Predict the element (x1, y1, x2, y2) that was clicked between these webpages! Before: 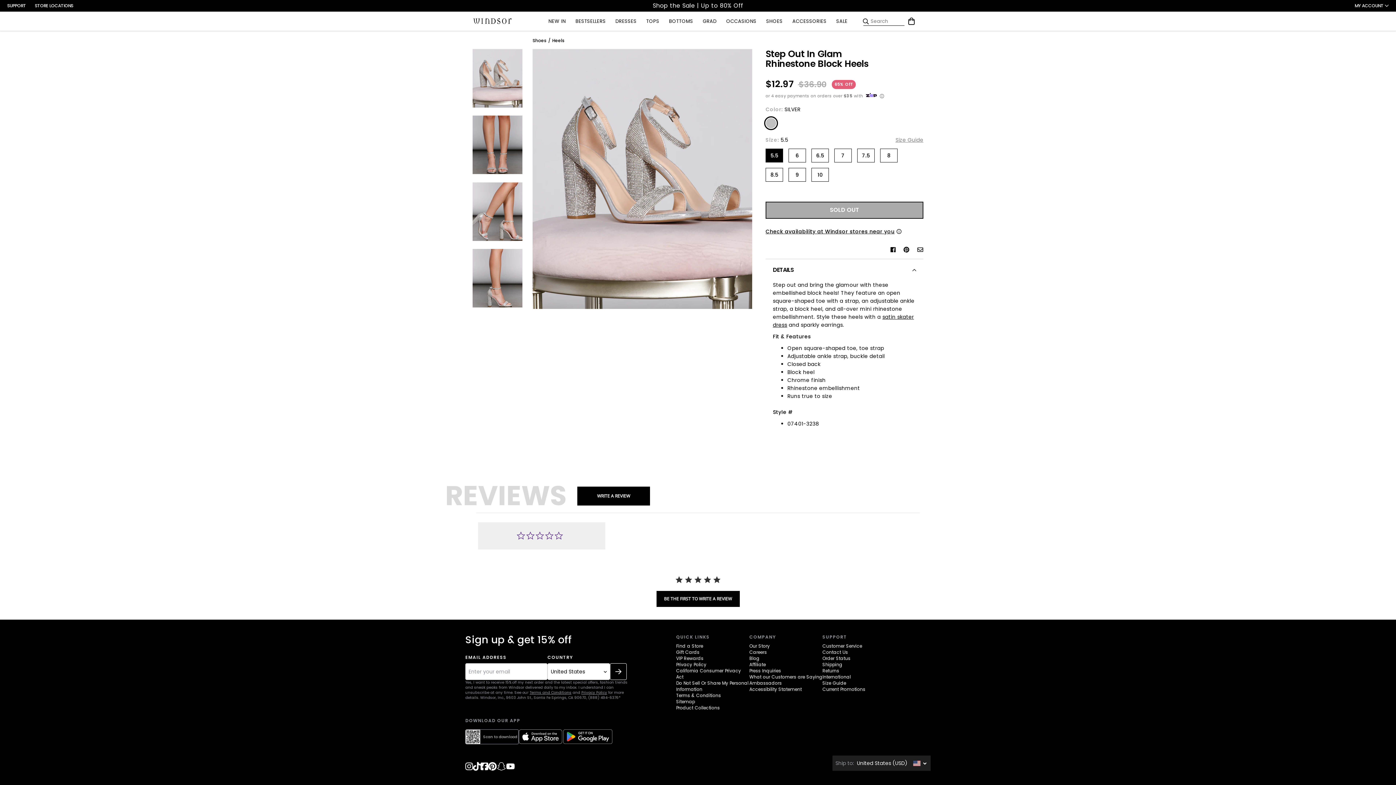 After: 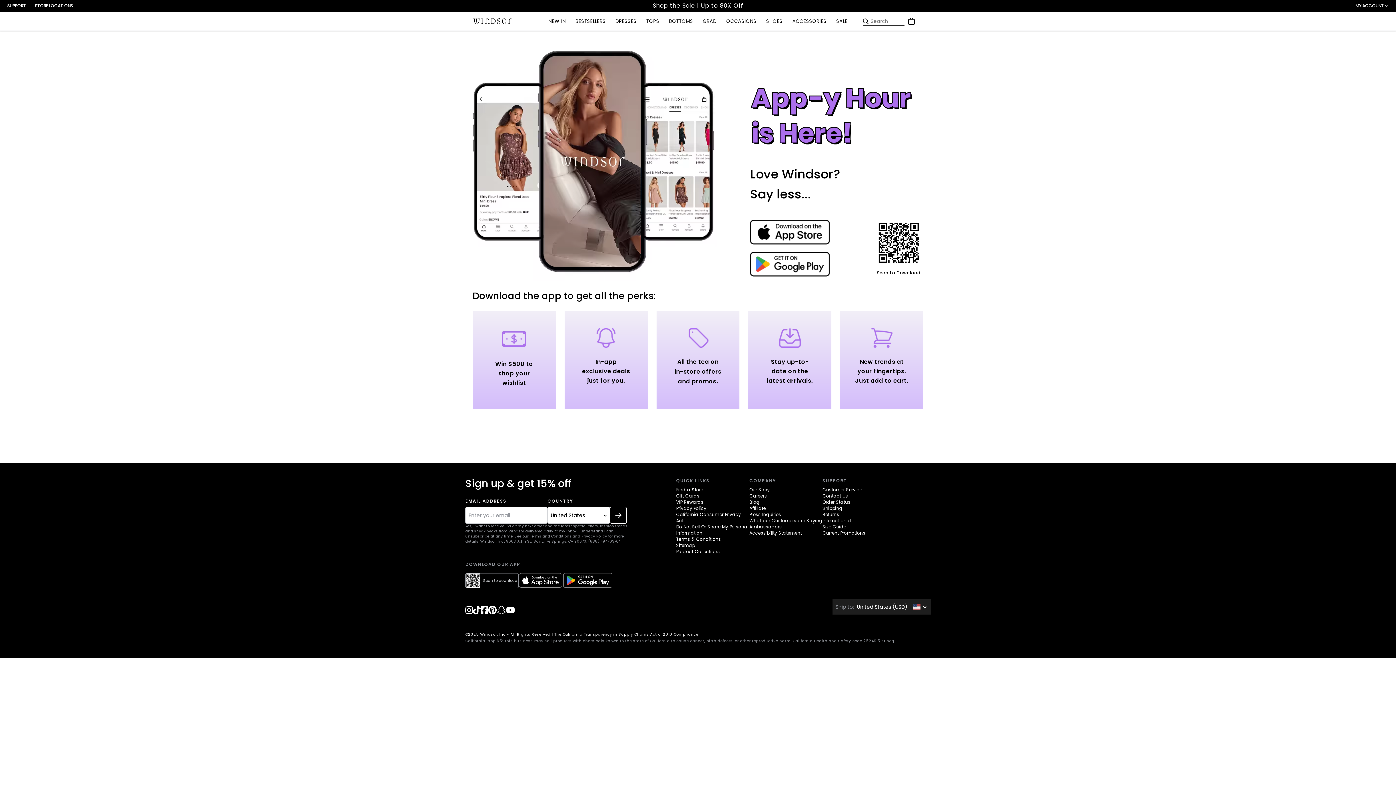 Action: label: google Icon bbox: (562, 590, 613, 605)